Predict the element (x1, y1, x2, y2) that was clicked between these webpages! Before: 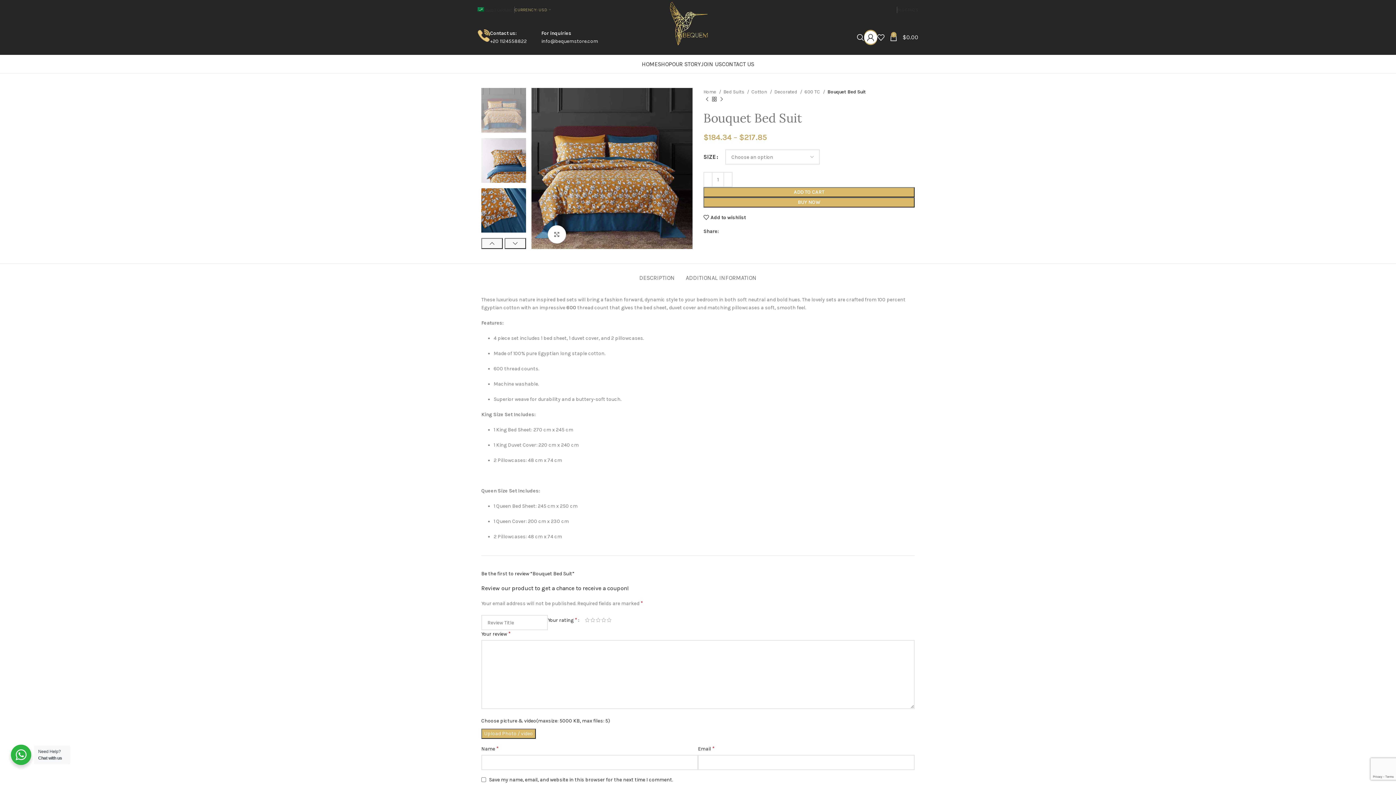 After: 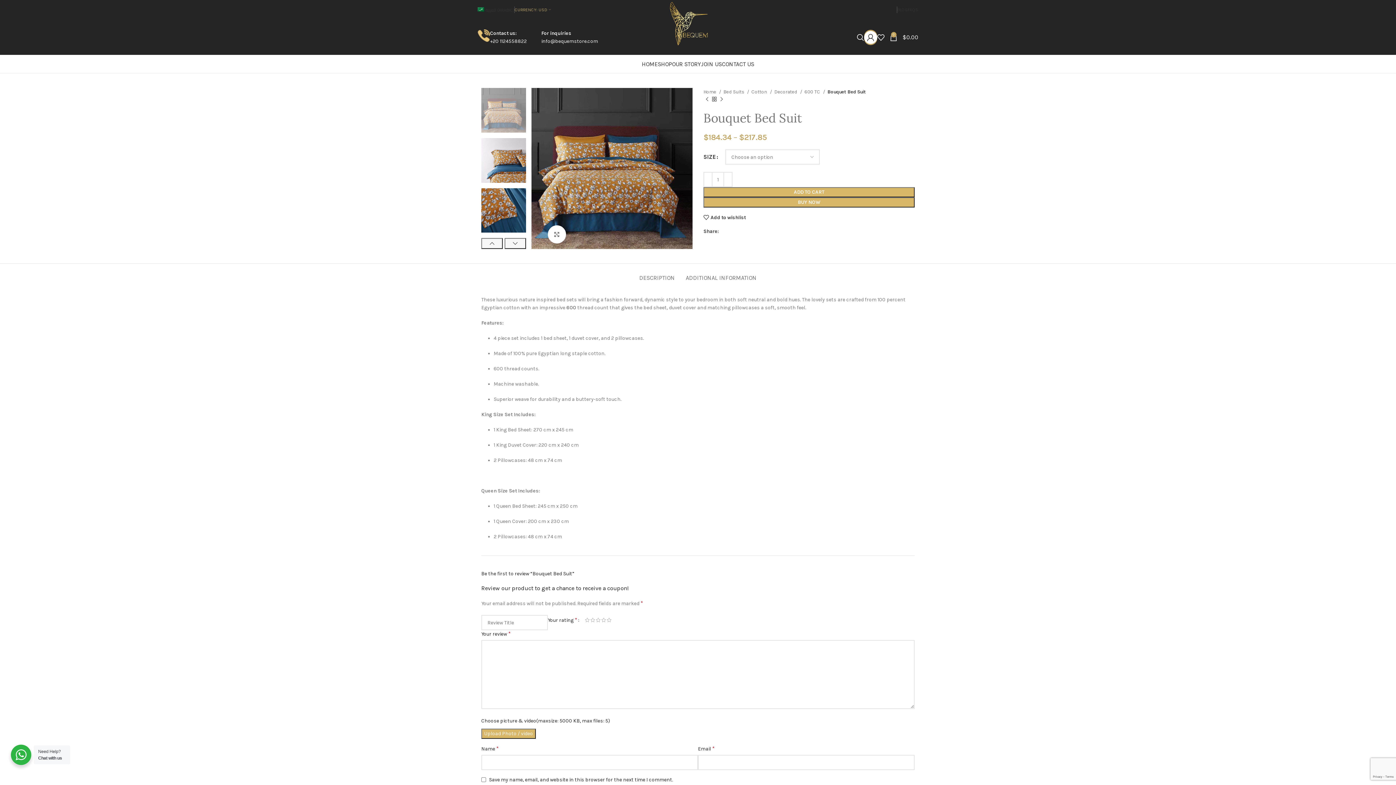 Action: label: Instagram social link bbox: (879, 7, 884, 12)